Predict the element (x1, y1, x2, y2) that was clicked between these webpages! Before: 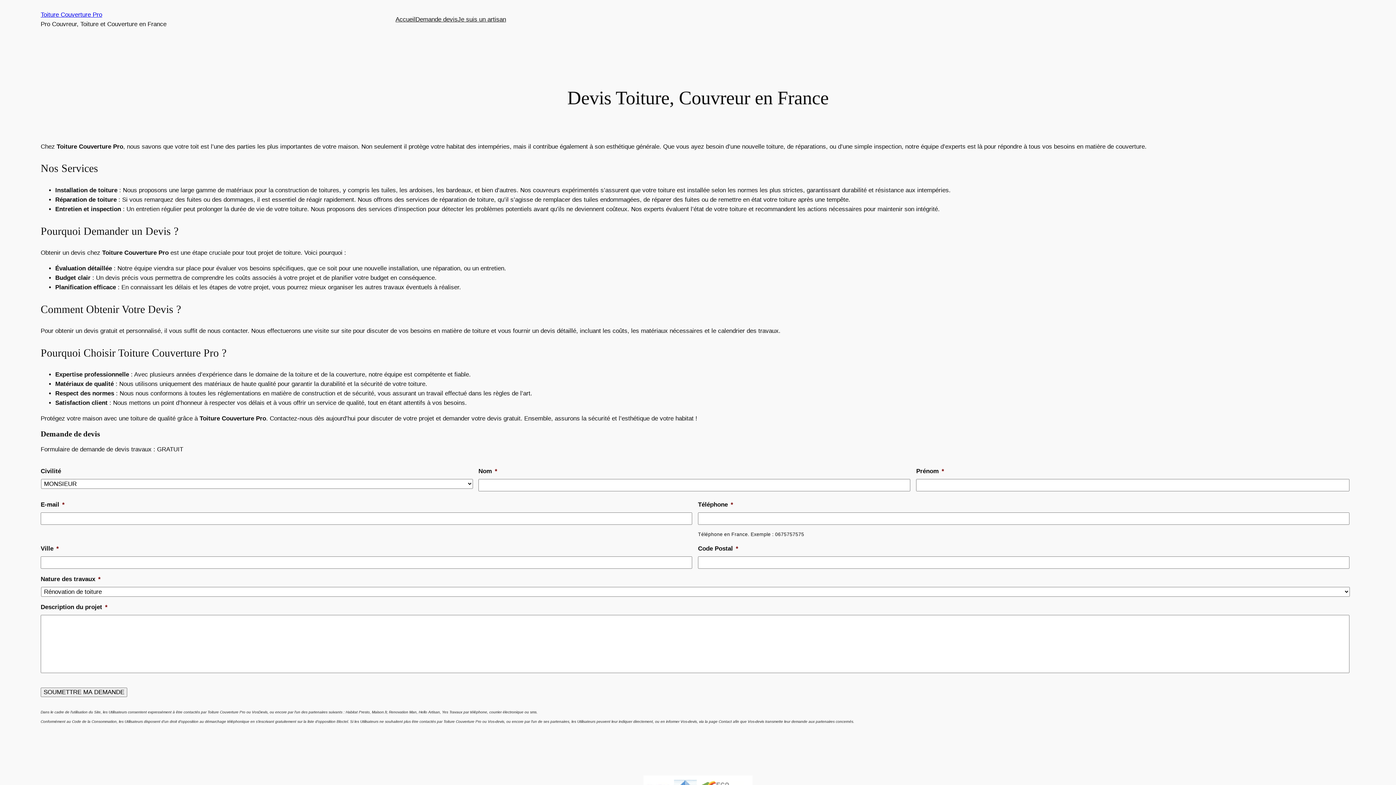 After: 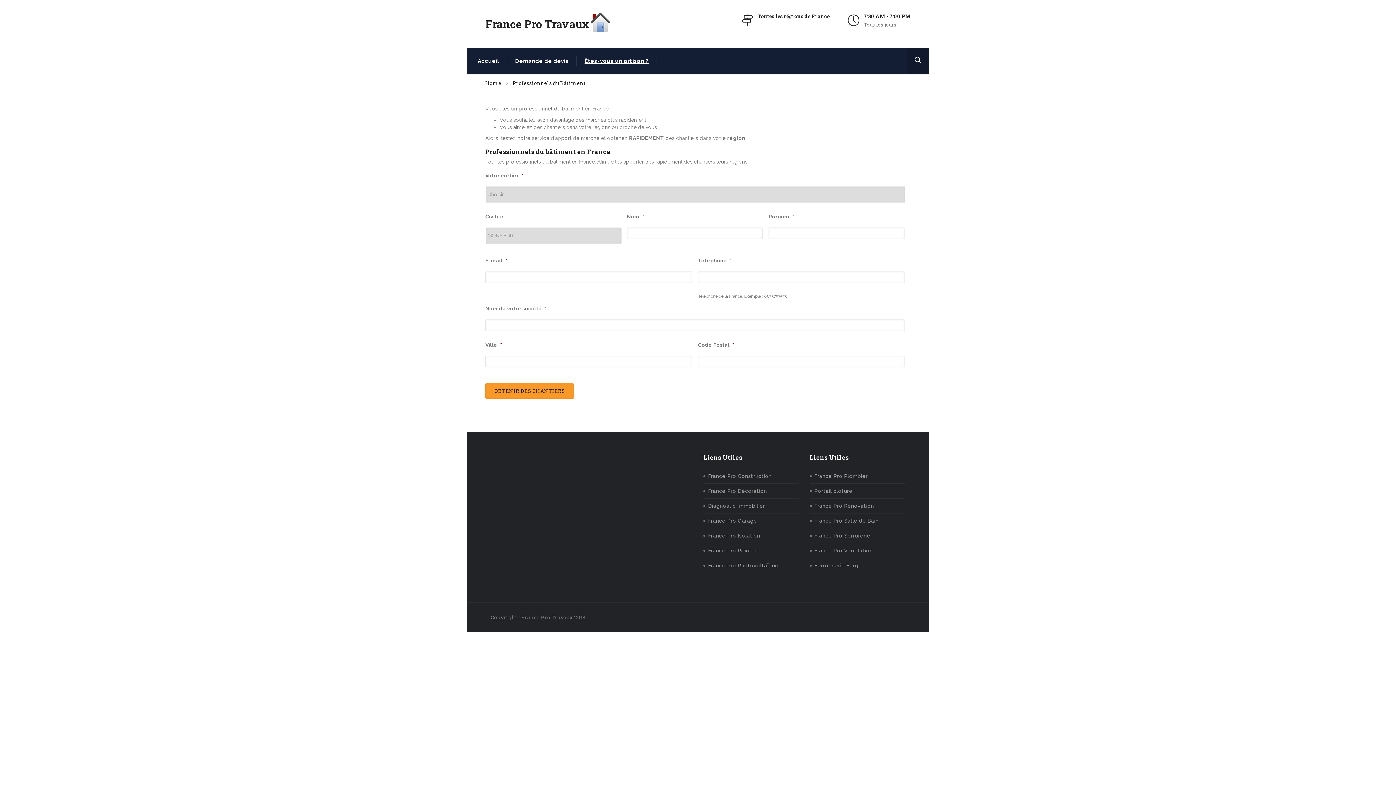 Action: label: Je suis un artisan bbox: (457, 14, 506, 24)